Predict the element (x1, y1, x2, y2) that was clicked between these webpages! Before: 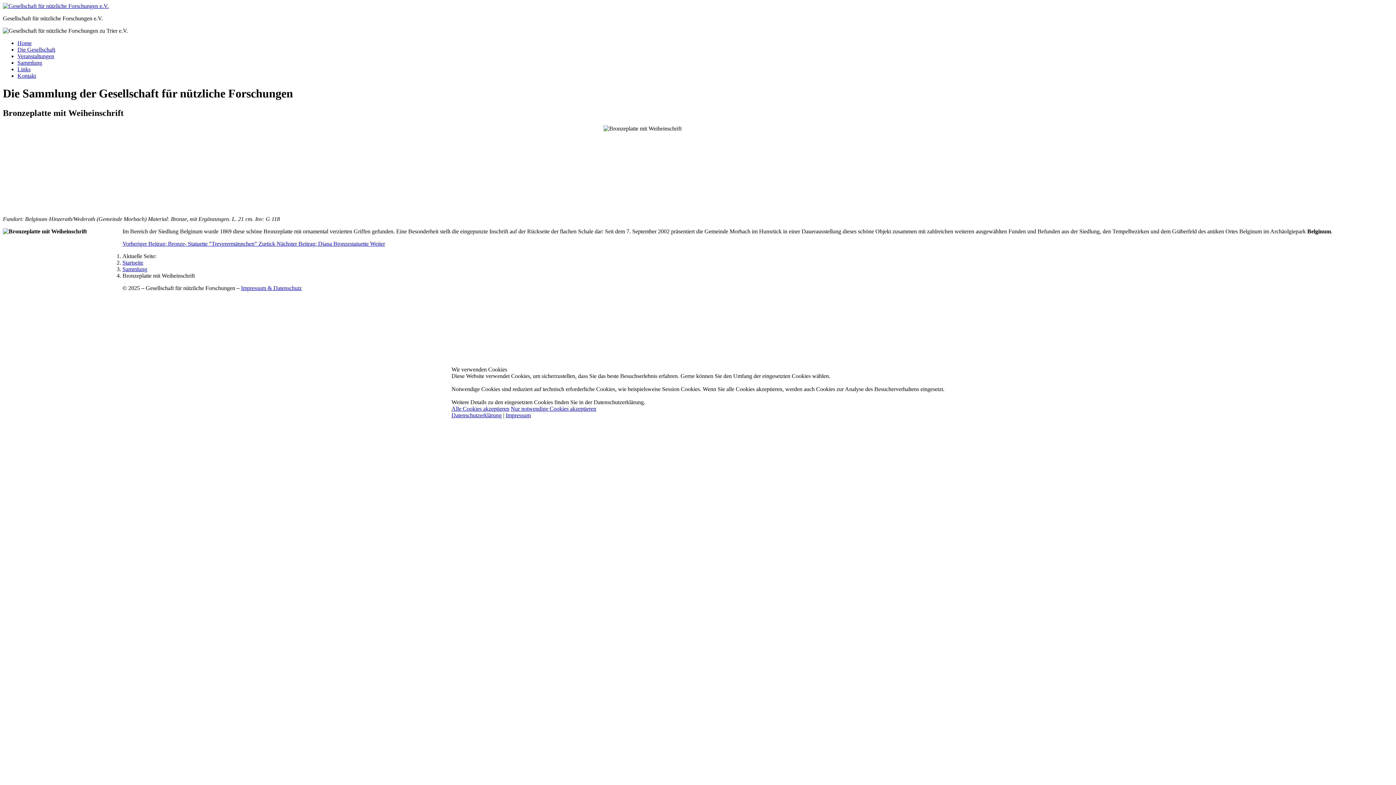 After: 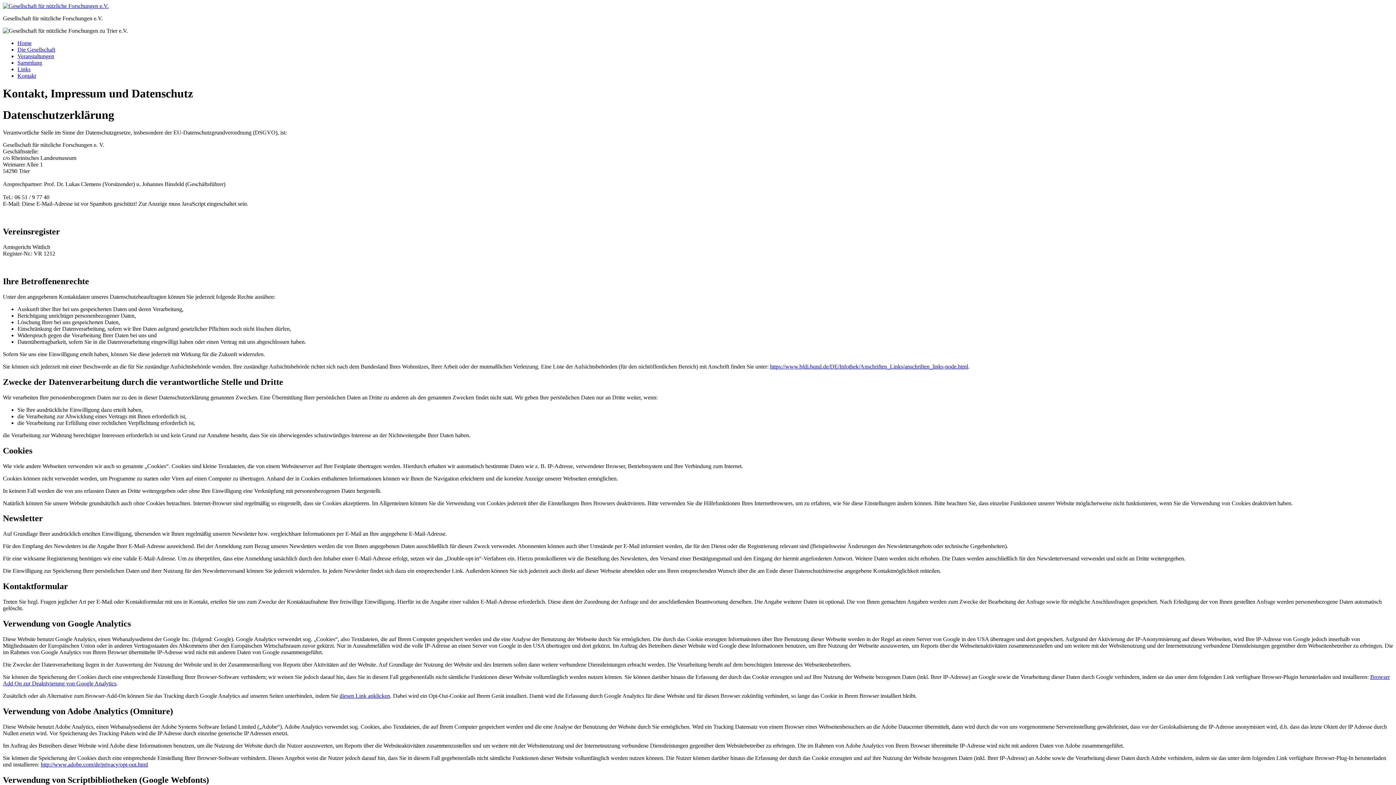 Action: bbox: (451, 412, 501, 418) label: Datenschutzerklärung